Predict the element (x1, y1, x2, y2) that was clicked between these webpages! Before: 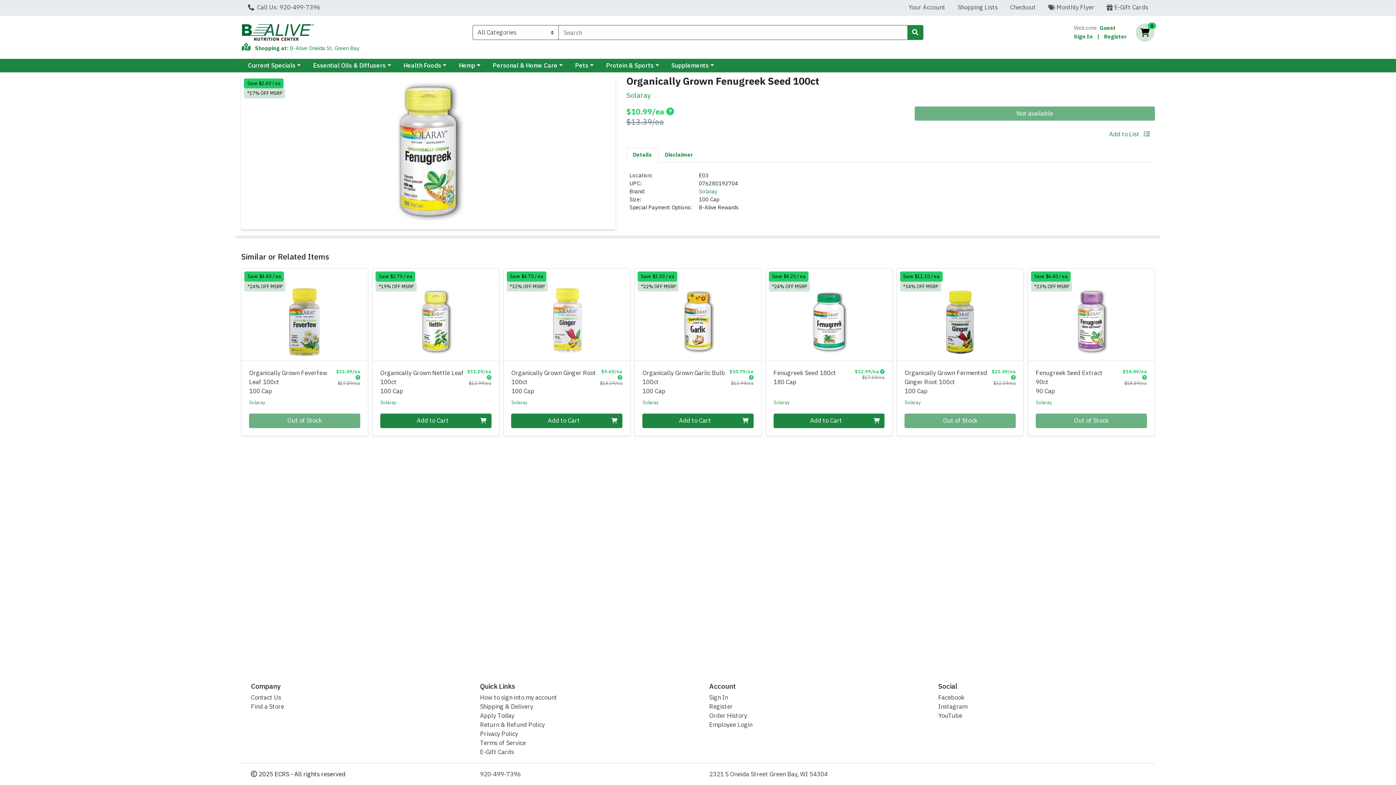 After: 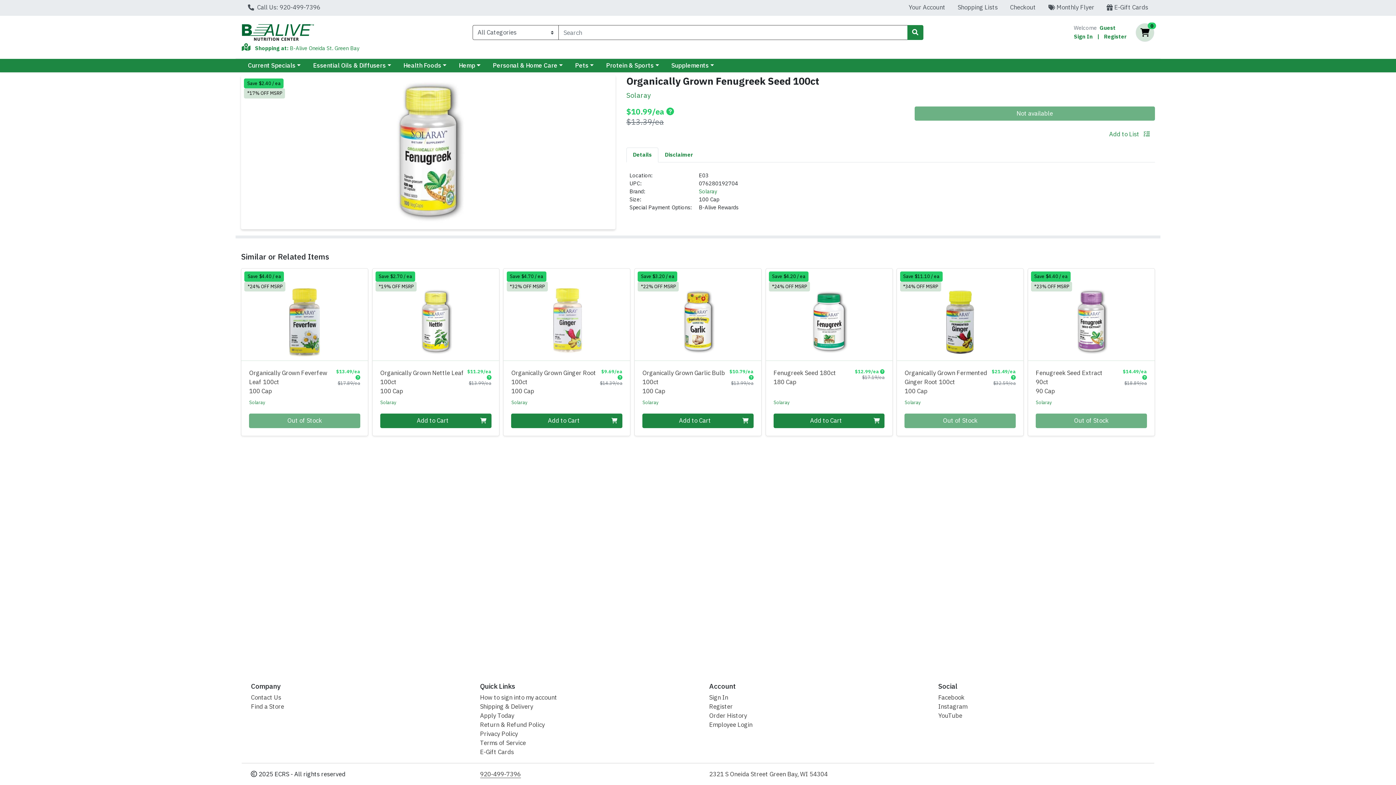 Action: bbox: (480, 770, 520, 778) label: 920-499-7396